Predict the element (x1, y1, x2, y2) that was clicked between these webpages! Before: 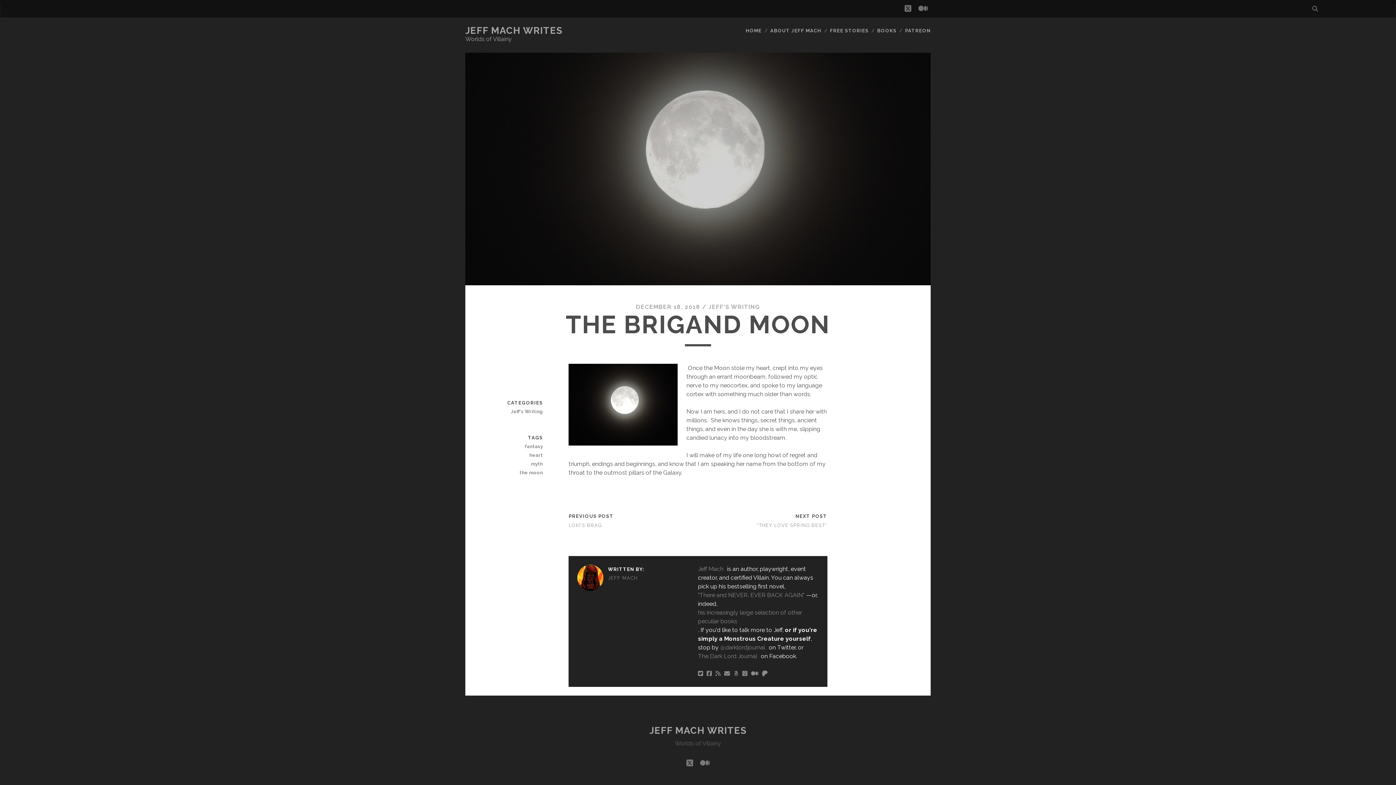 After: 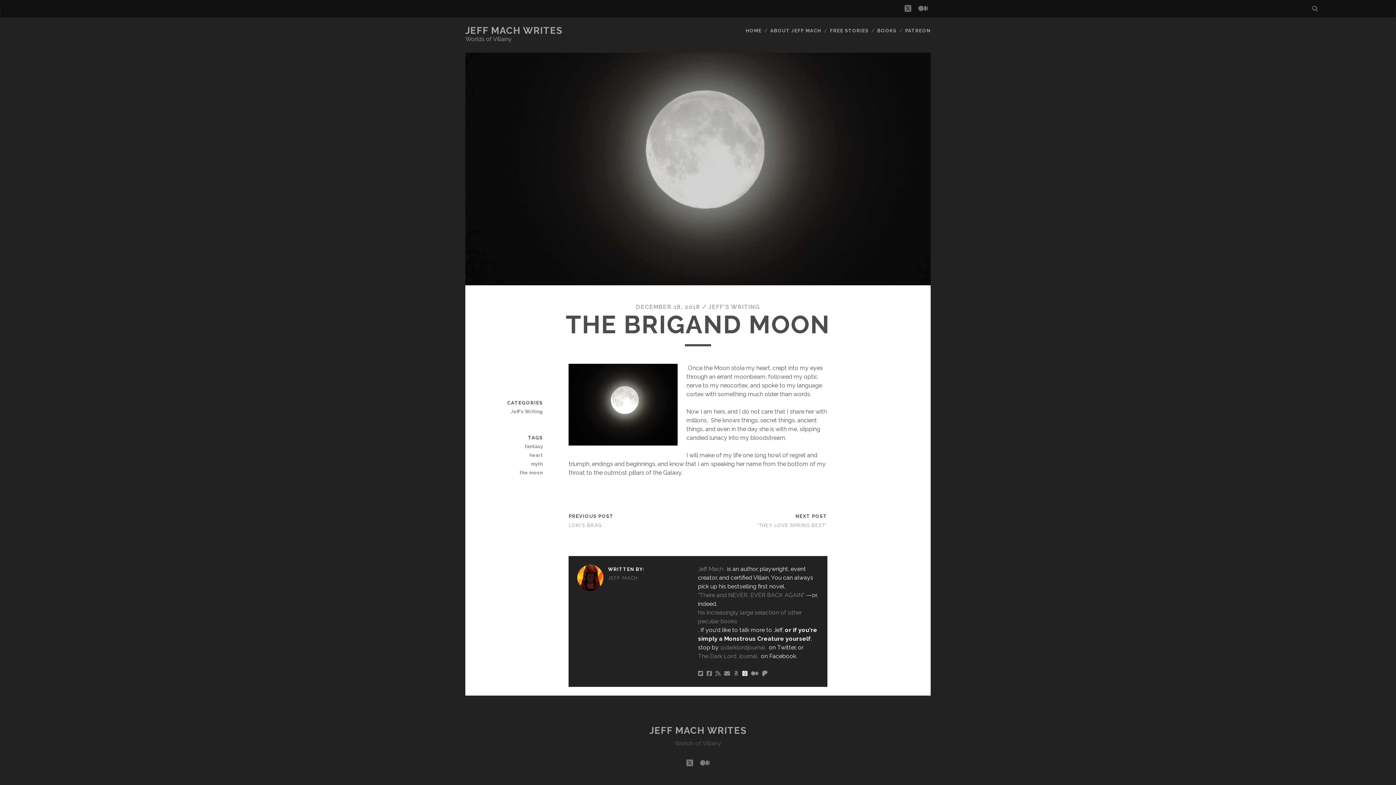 Action: bbox: (742, 669, 747, 678)